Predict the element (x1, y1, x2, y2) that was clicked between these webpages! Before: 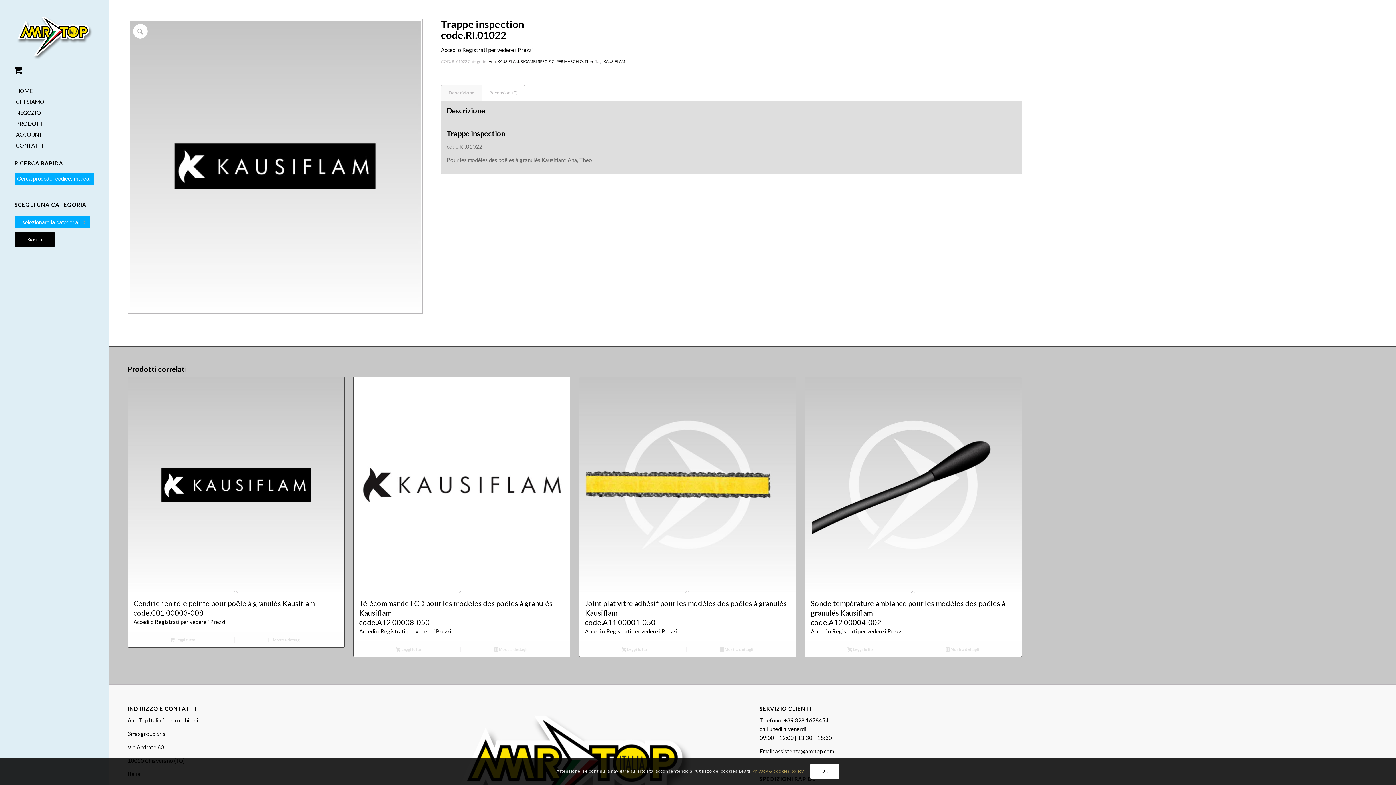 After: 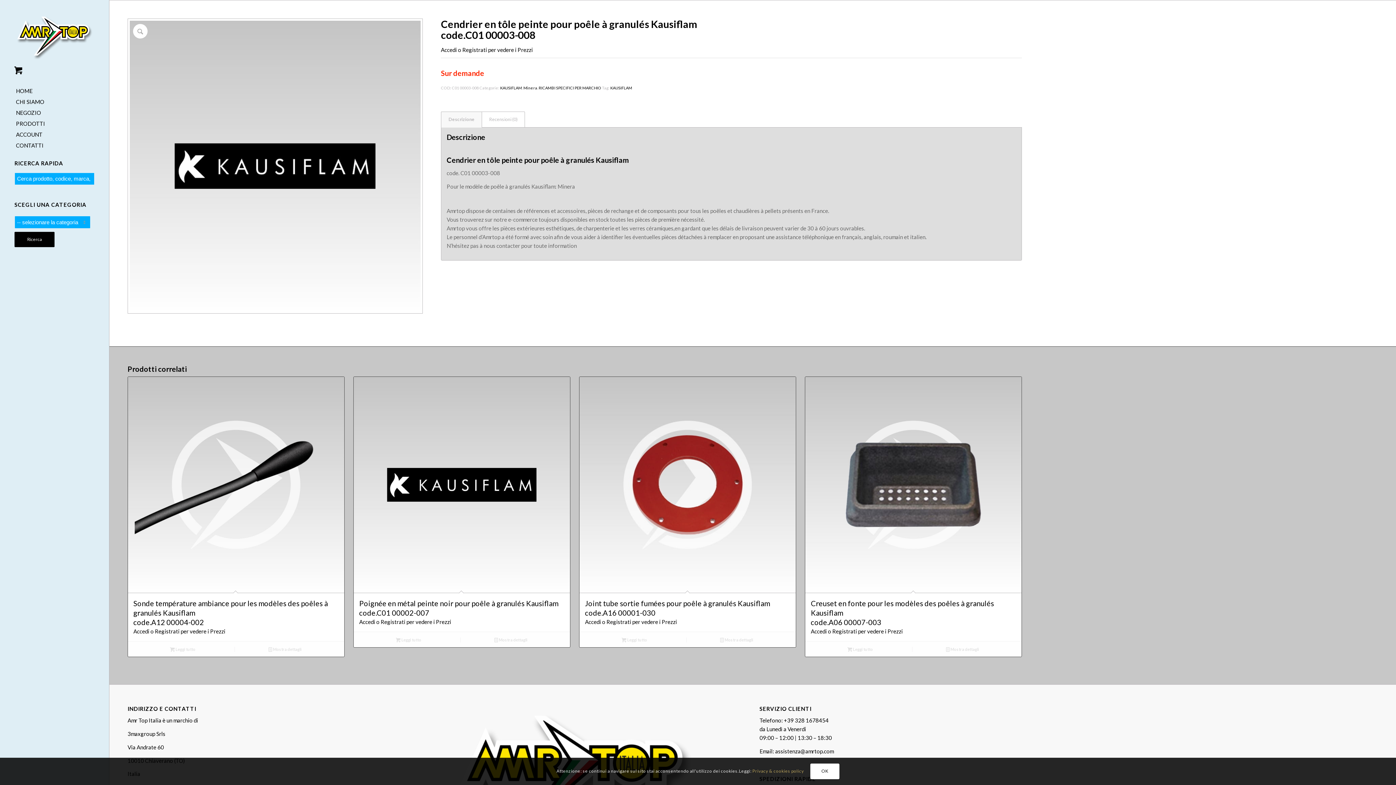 Action: label: Cendrier en tôle peinte pour poêle à granulés Kausiflam
code.C01 00003-008 bbox: (133, 597, 338, 617)